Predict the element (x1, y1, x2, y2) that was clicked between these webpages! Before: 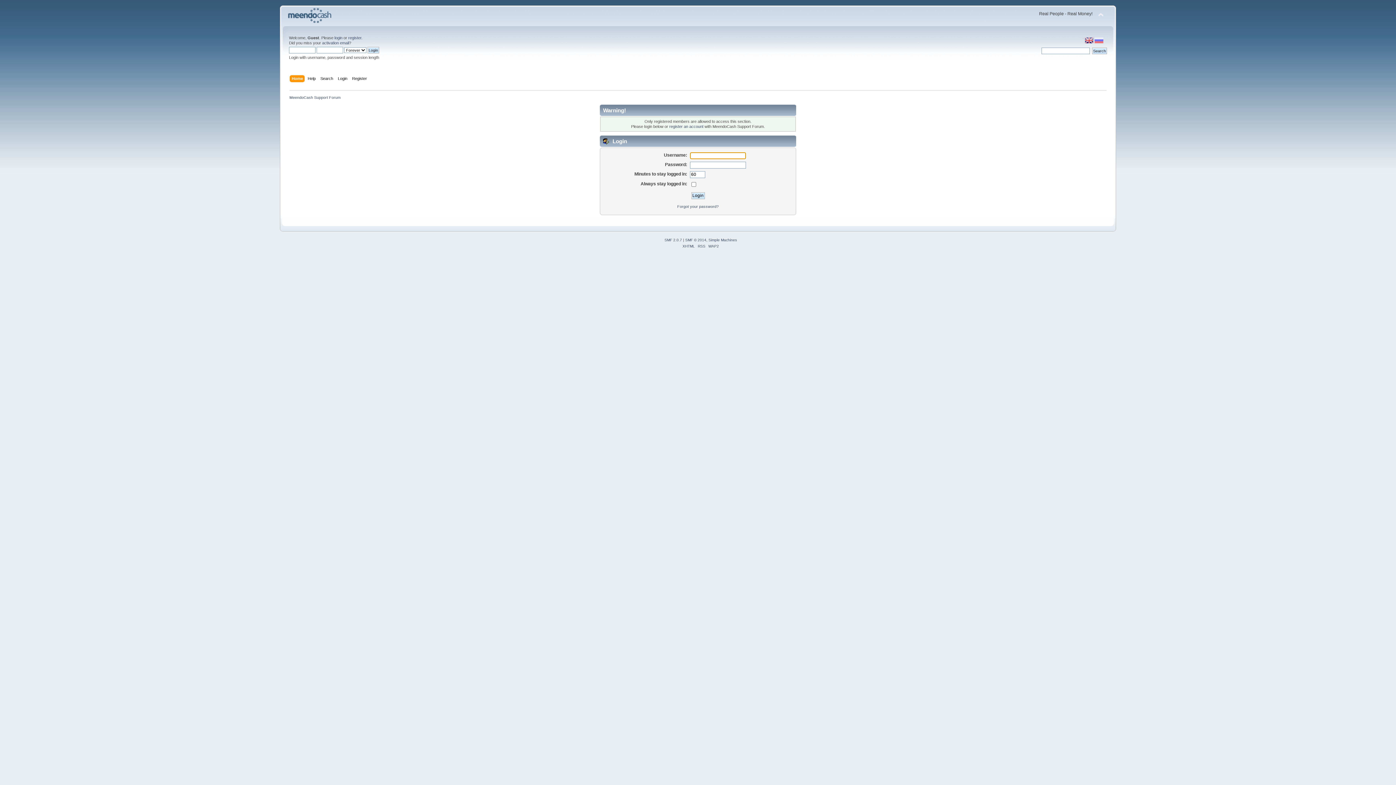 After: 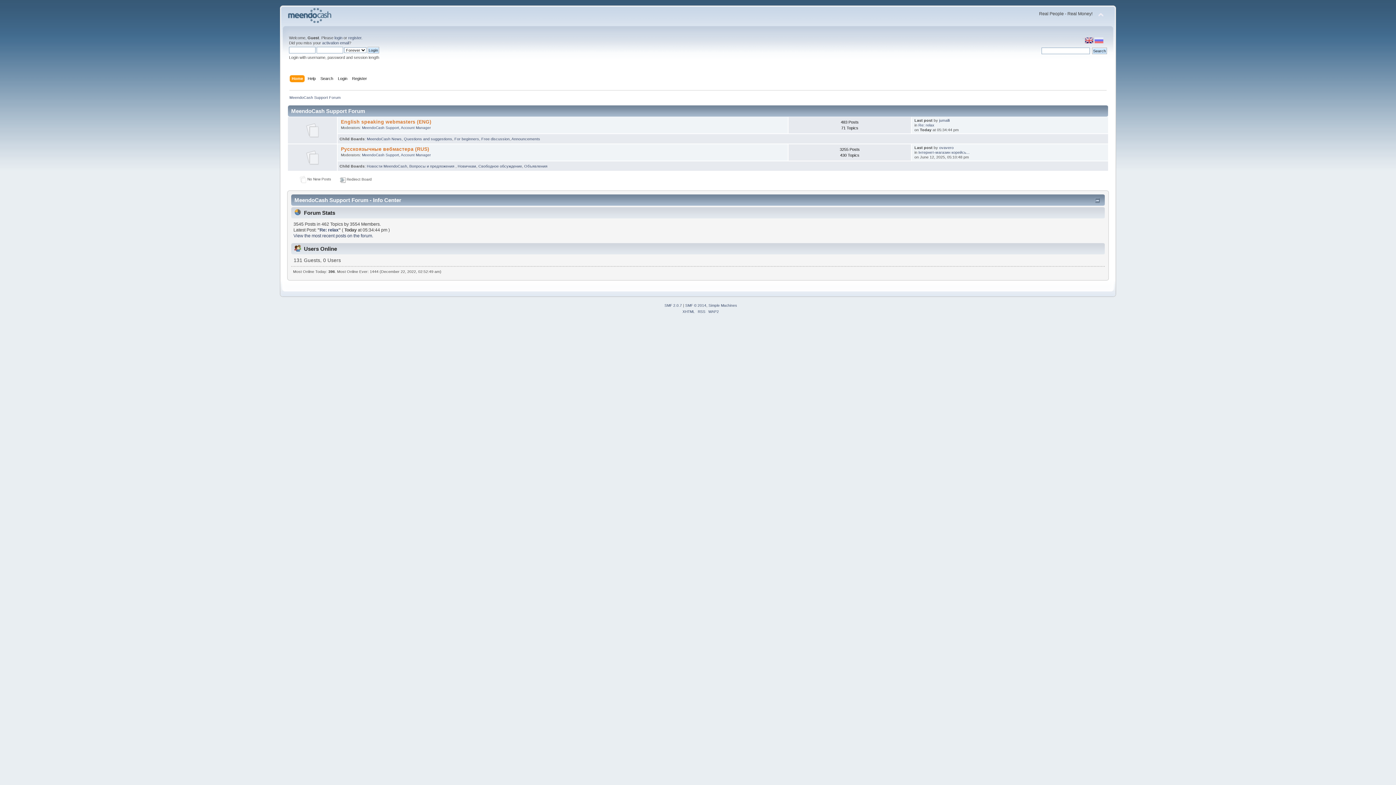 Action: bbox: (289, 95, 340, 99) label: MeendoCash Support Forum